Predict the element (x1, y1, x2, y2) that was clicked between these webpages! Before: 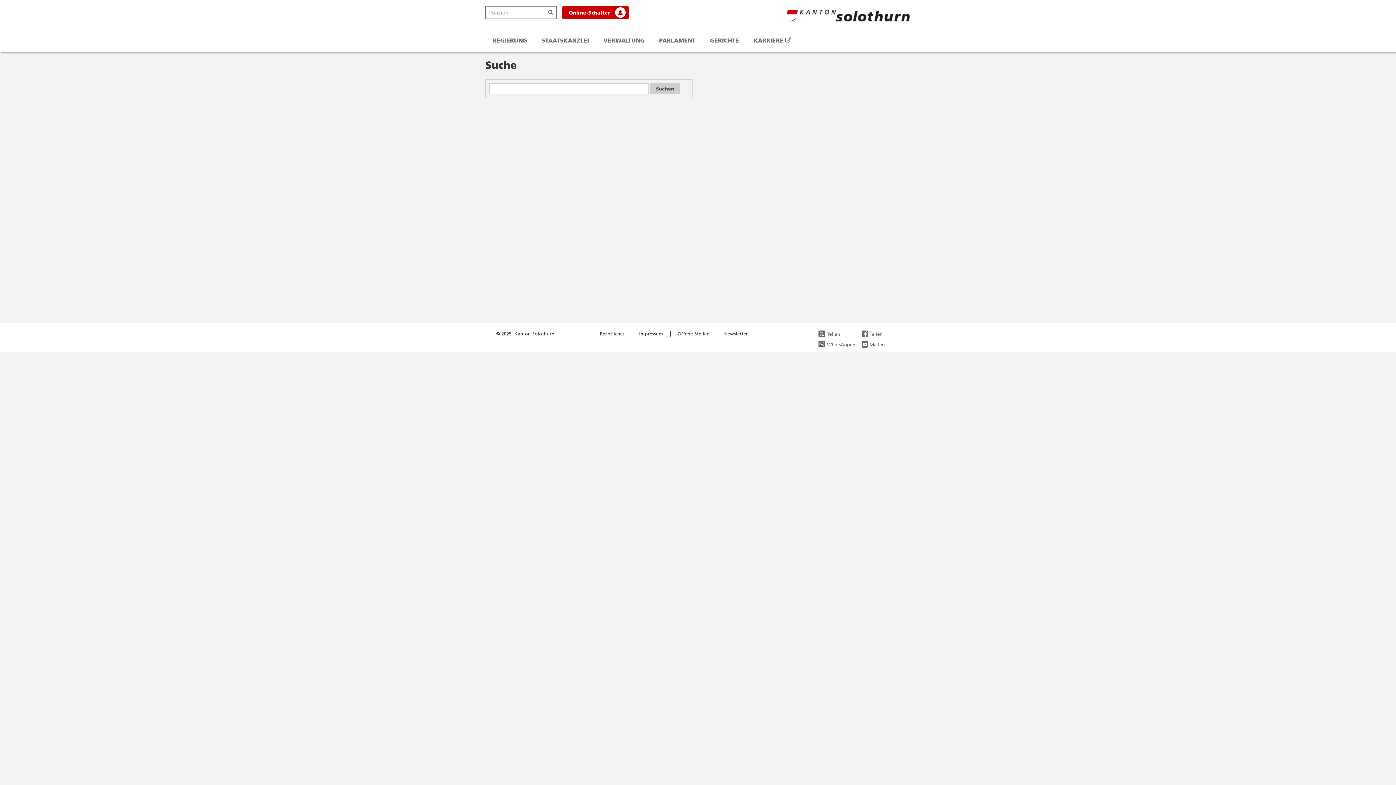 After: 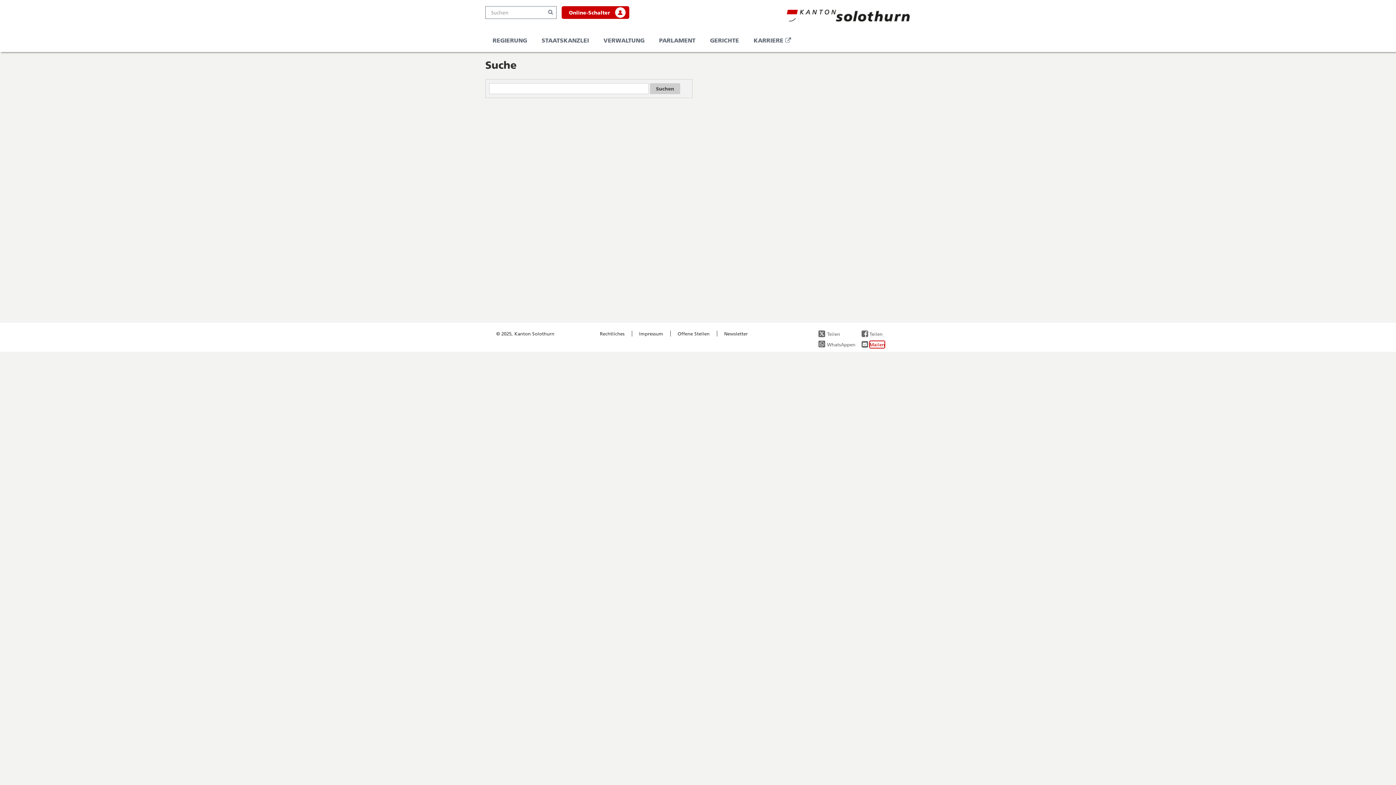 Action: bbox: (861, 340, 894, 348) label: Mailen